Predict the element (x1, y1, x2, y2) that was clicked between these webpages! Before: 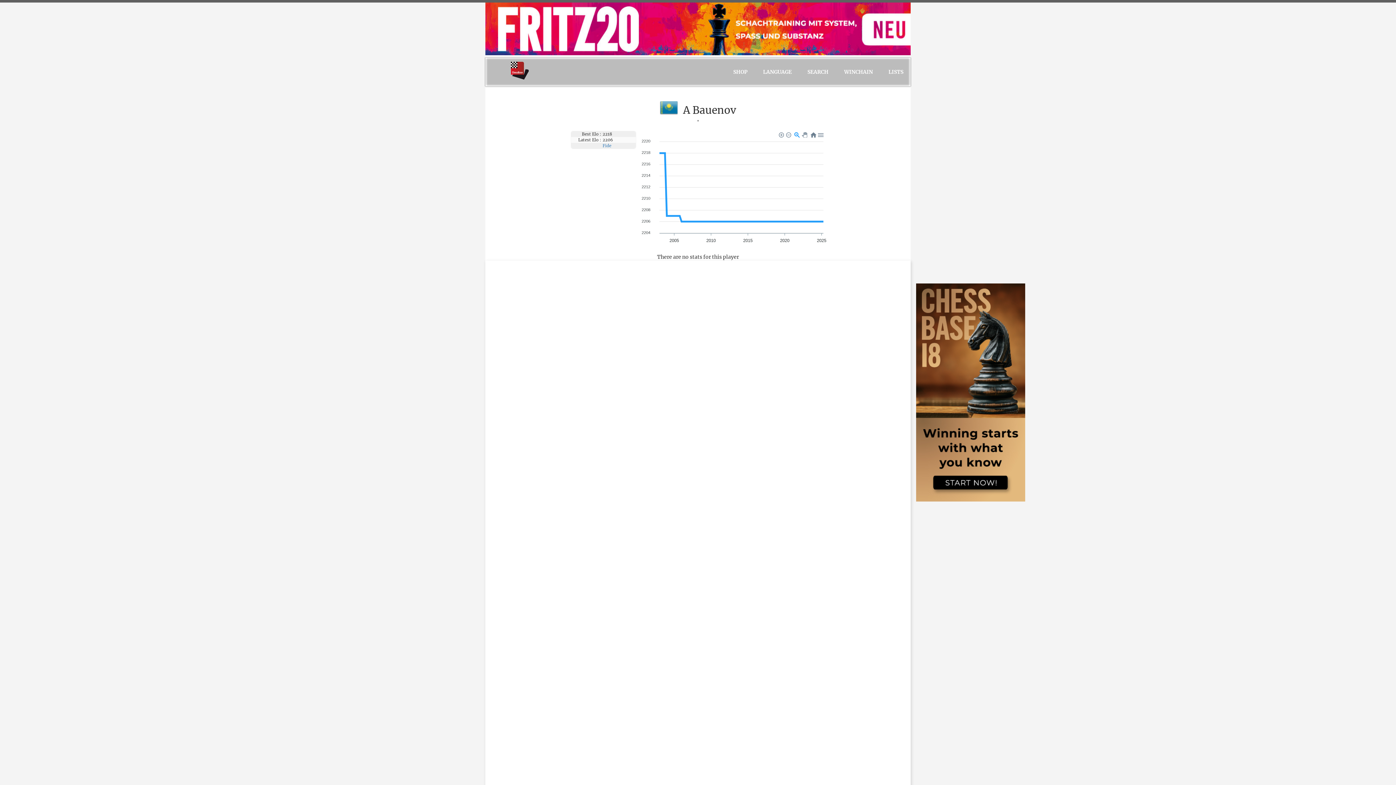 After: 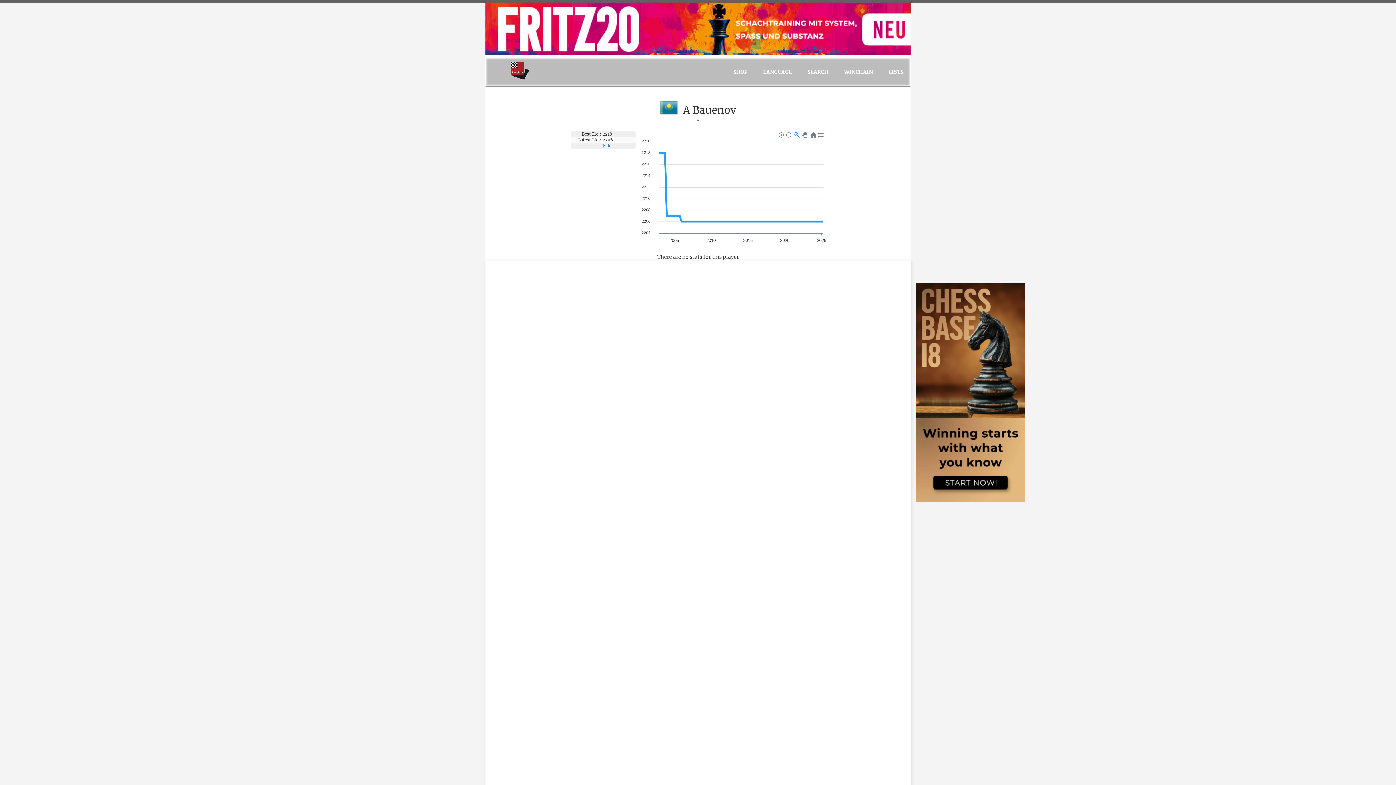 Action: label: LANGUAGE bbox: (756, 57, 799, 86)